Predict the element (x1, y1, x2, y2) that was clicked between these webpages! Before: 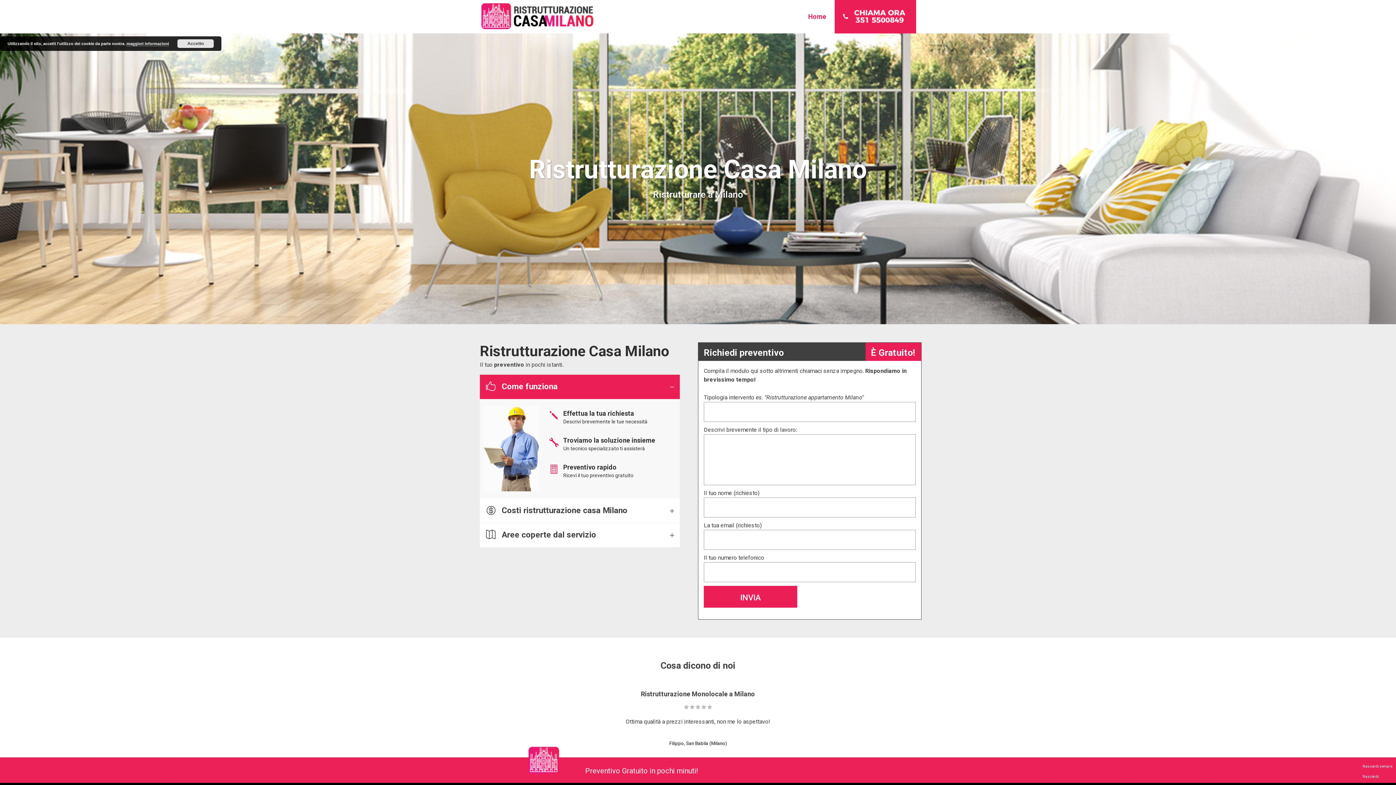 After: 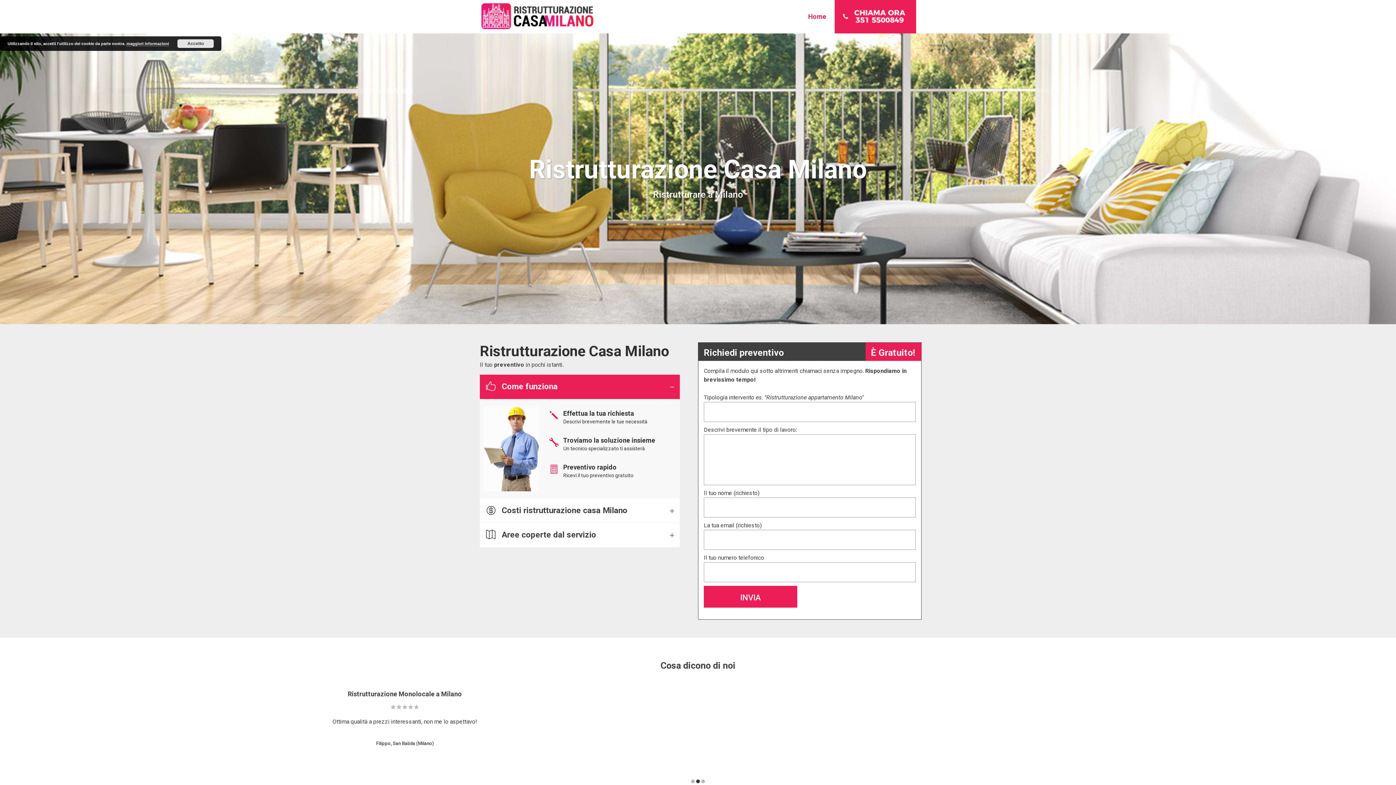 Action: bbox: (1362, 764, 1392, 768) label: Nascondi sempre